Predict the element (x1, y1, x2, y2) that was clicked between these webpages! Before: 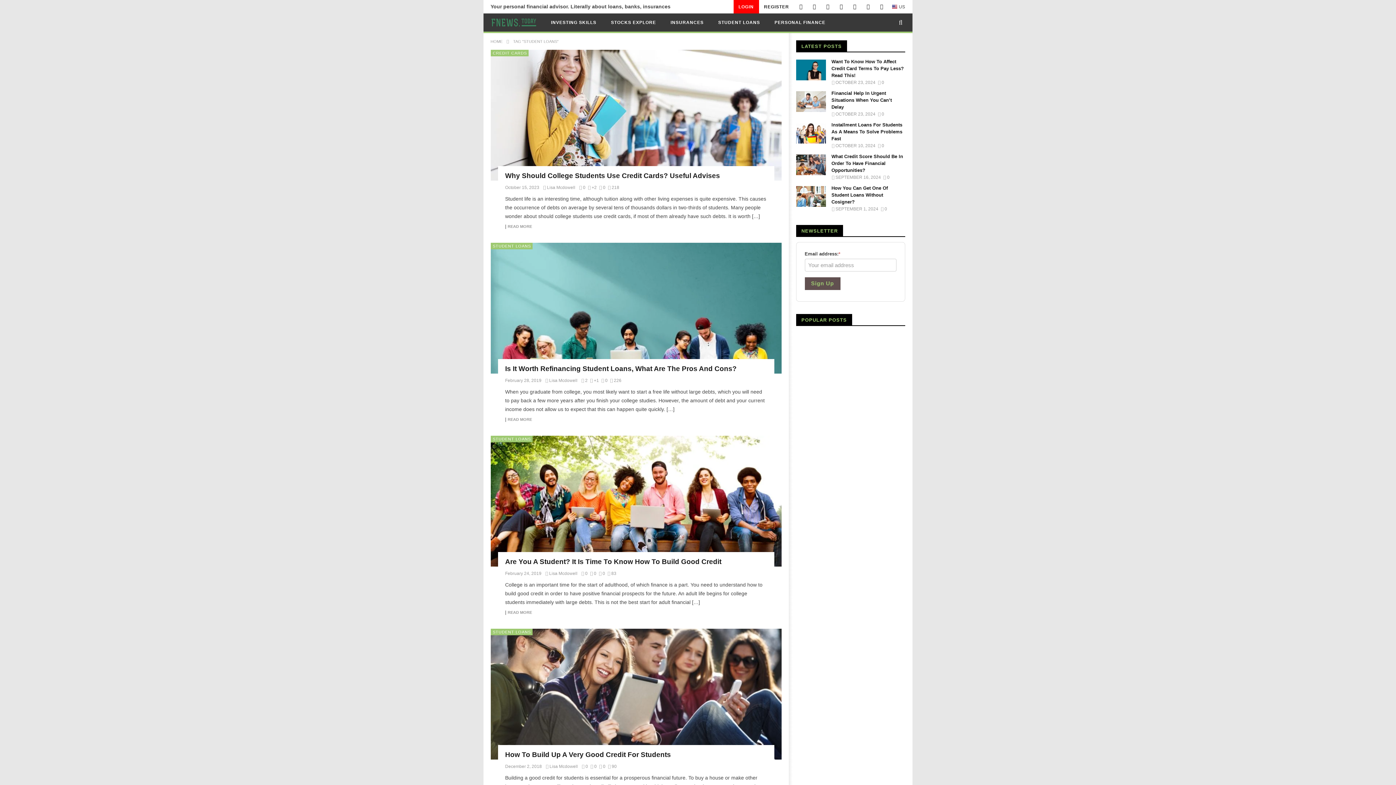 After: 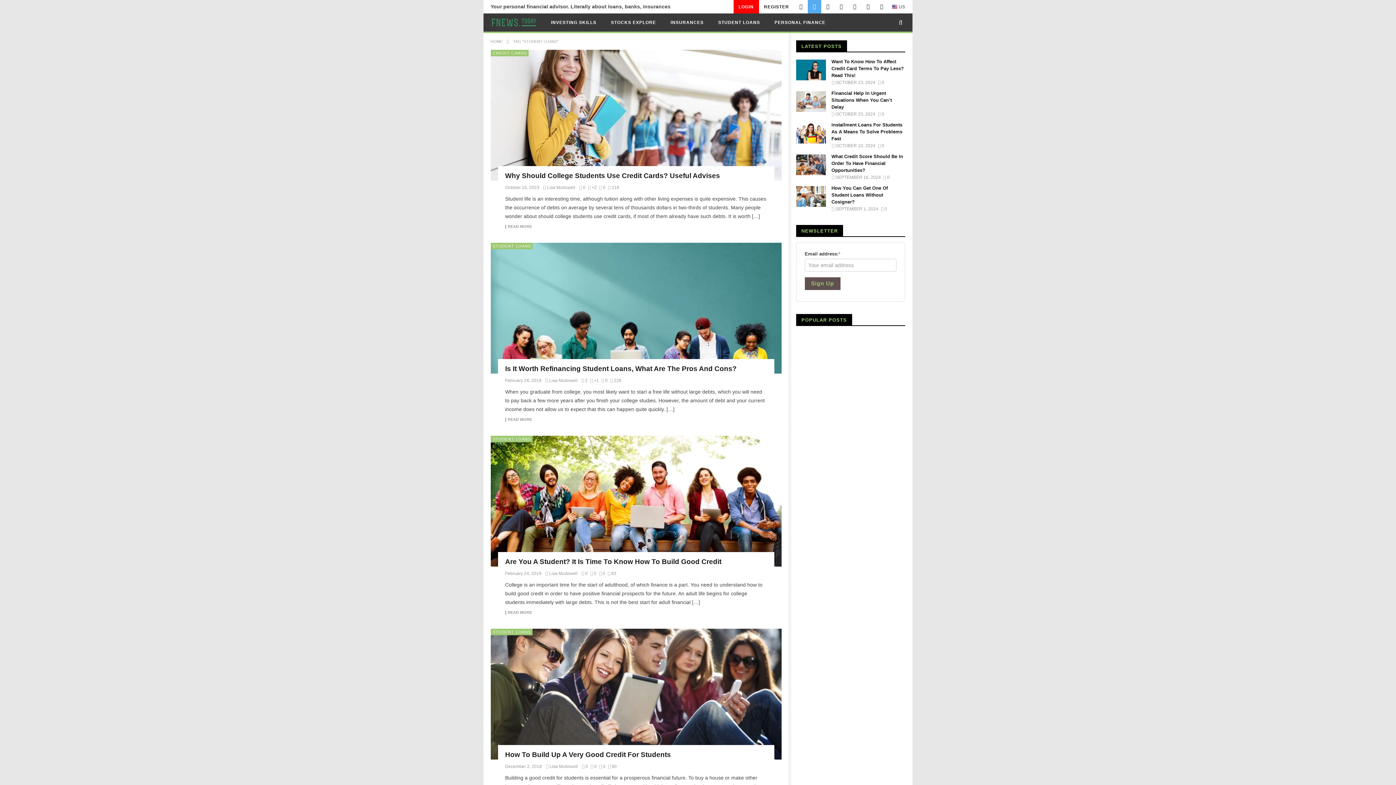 Action: bbox: (807, 0, 821, 13)